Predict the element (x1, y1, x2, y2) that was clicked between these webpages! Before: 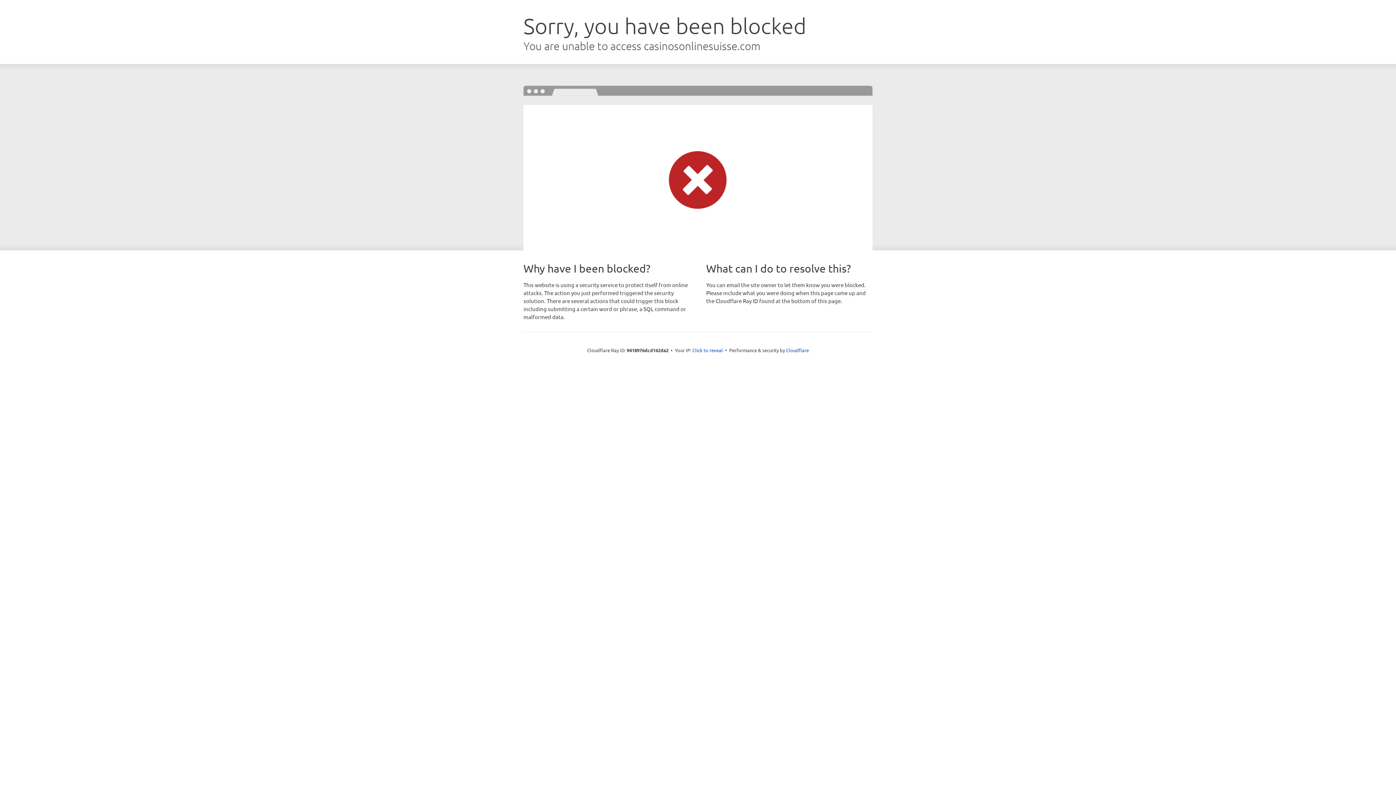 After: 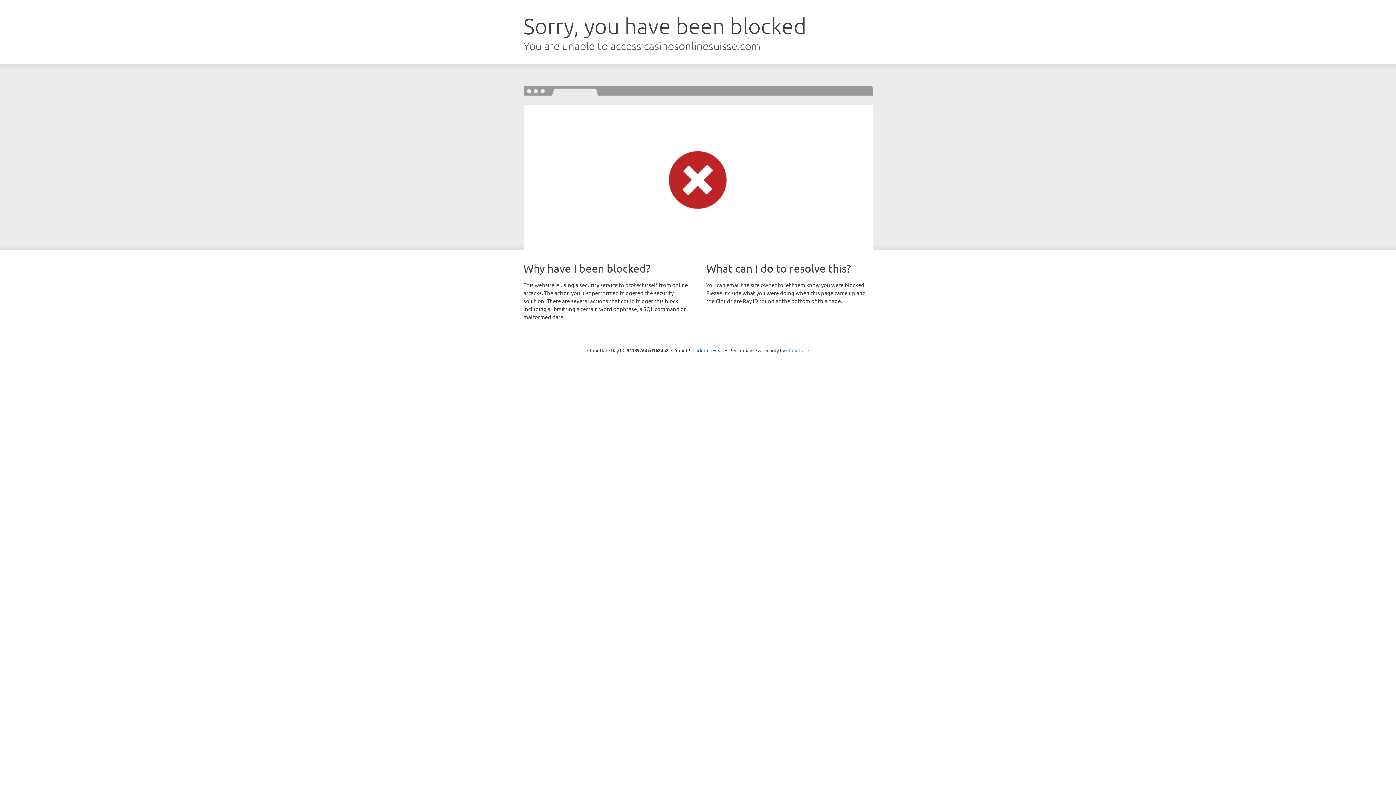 Action: label: Cloudflare bbox: (786, 347, 809, 353)